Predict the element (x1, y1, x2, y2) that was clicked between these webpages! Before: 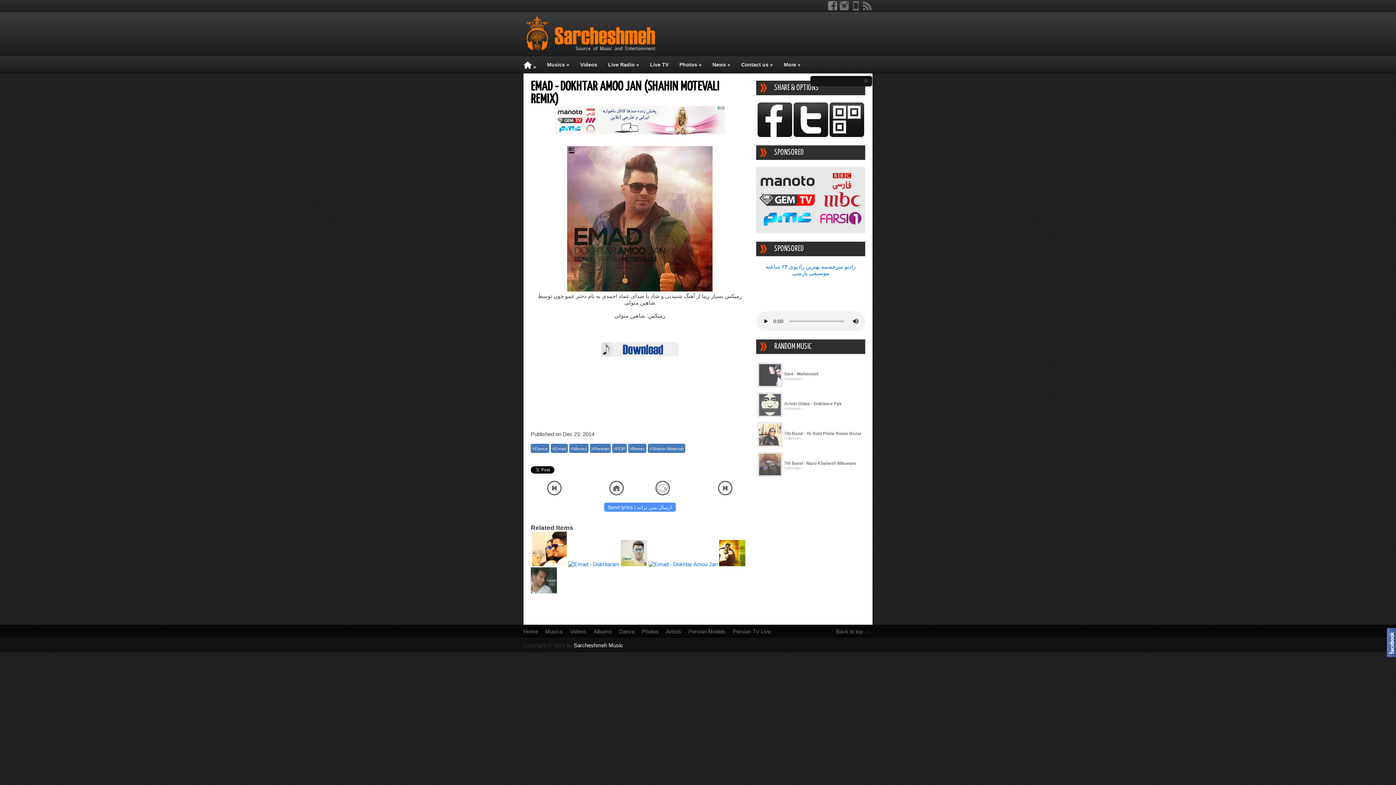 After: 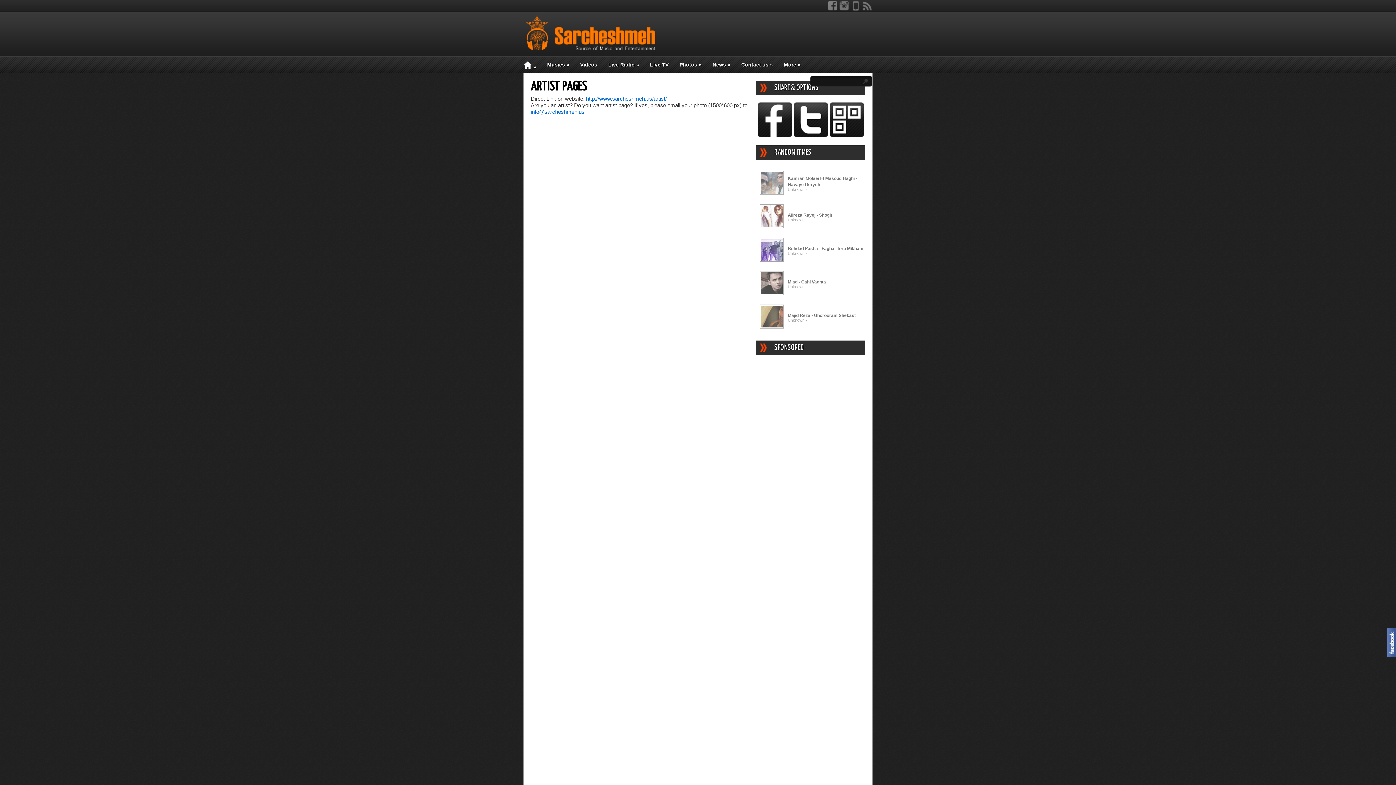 Action: label: Artists bbox: (666, 628, 681, 634)